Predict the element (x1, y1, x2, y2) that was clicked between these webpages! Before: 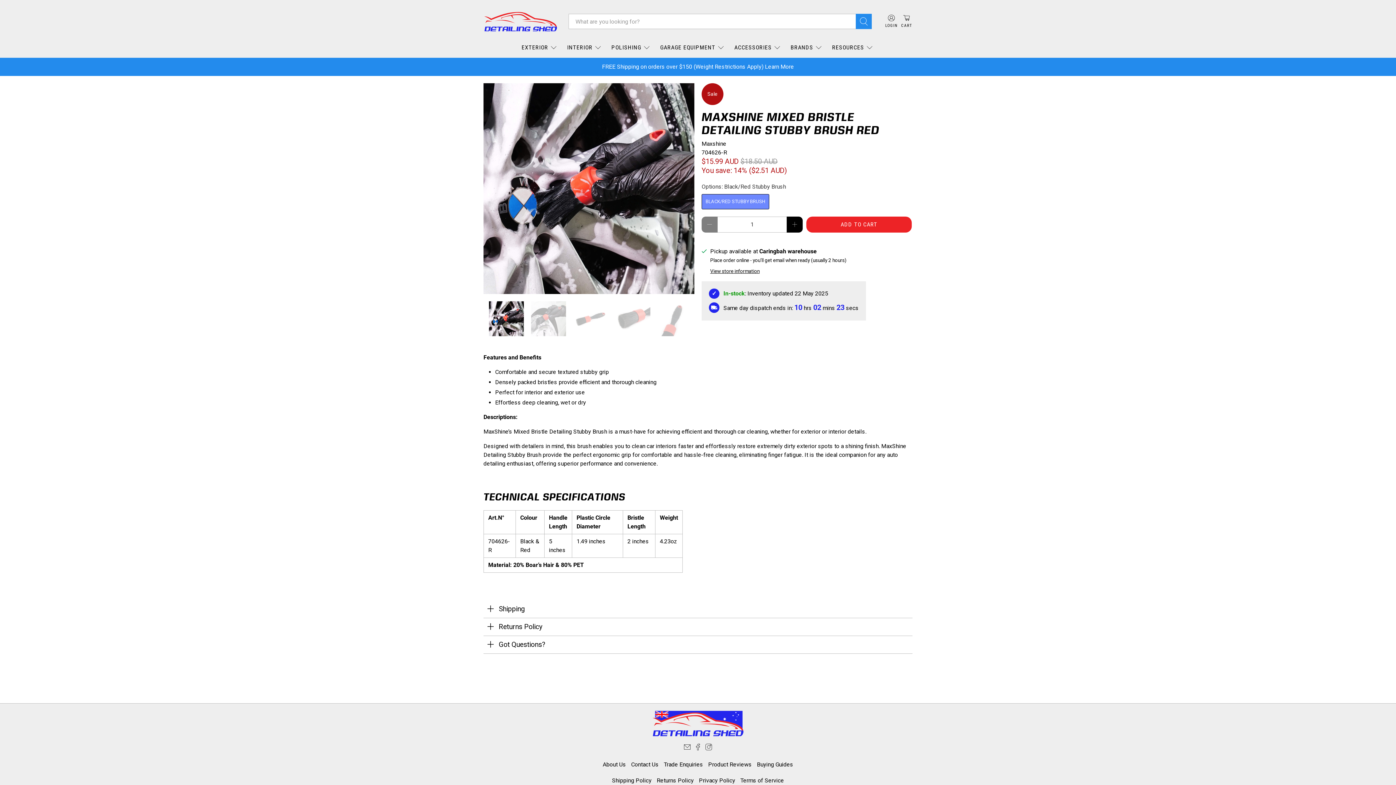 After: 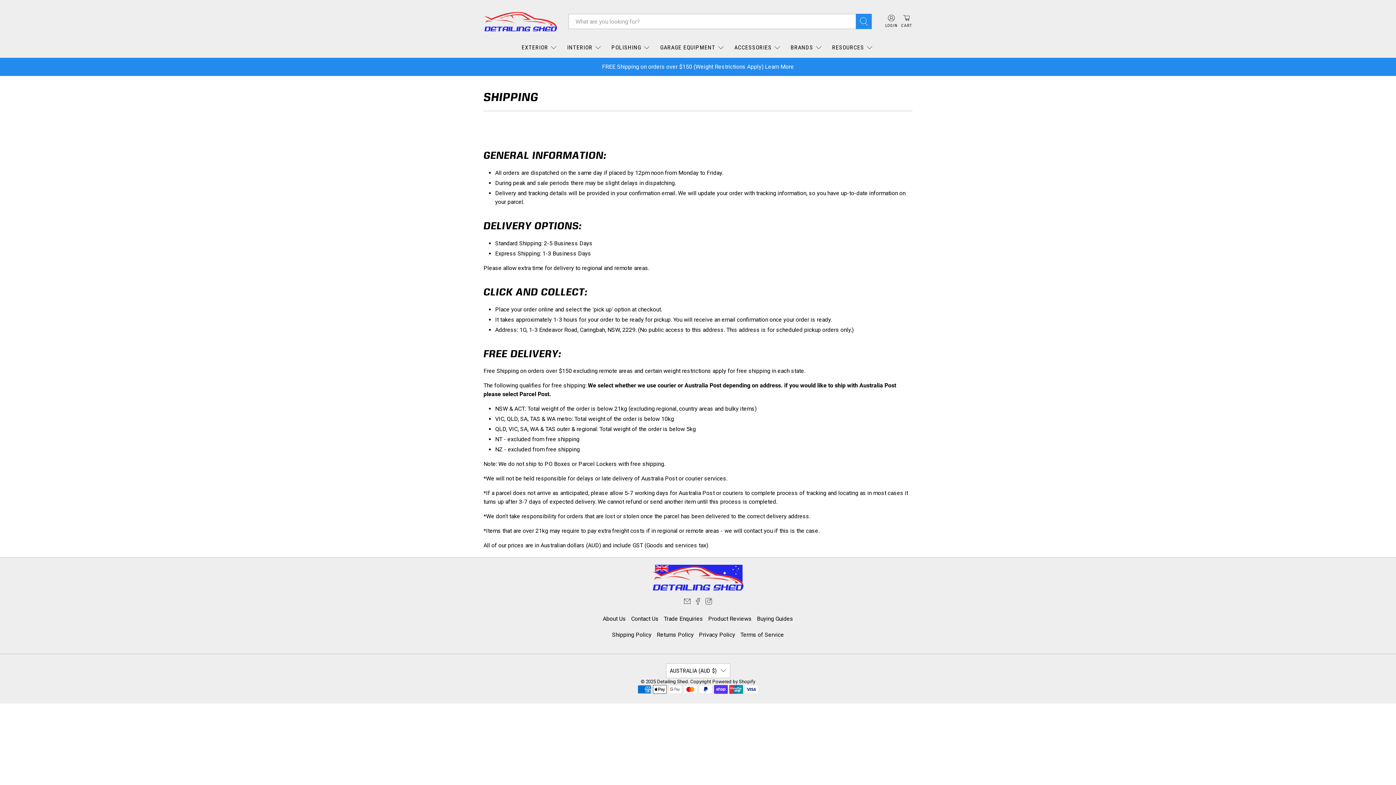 Action: label: Shipping Policy bbox: (612, 777, 651, 784)